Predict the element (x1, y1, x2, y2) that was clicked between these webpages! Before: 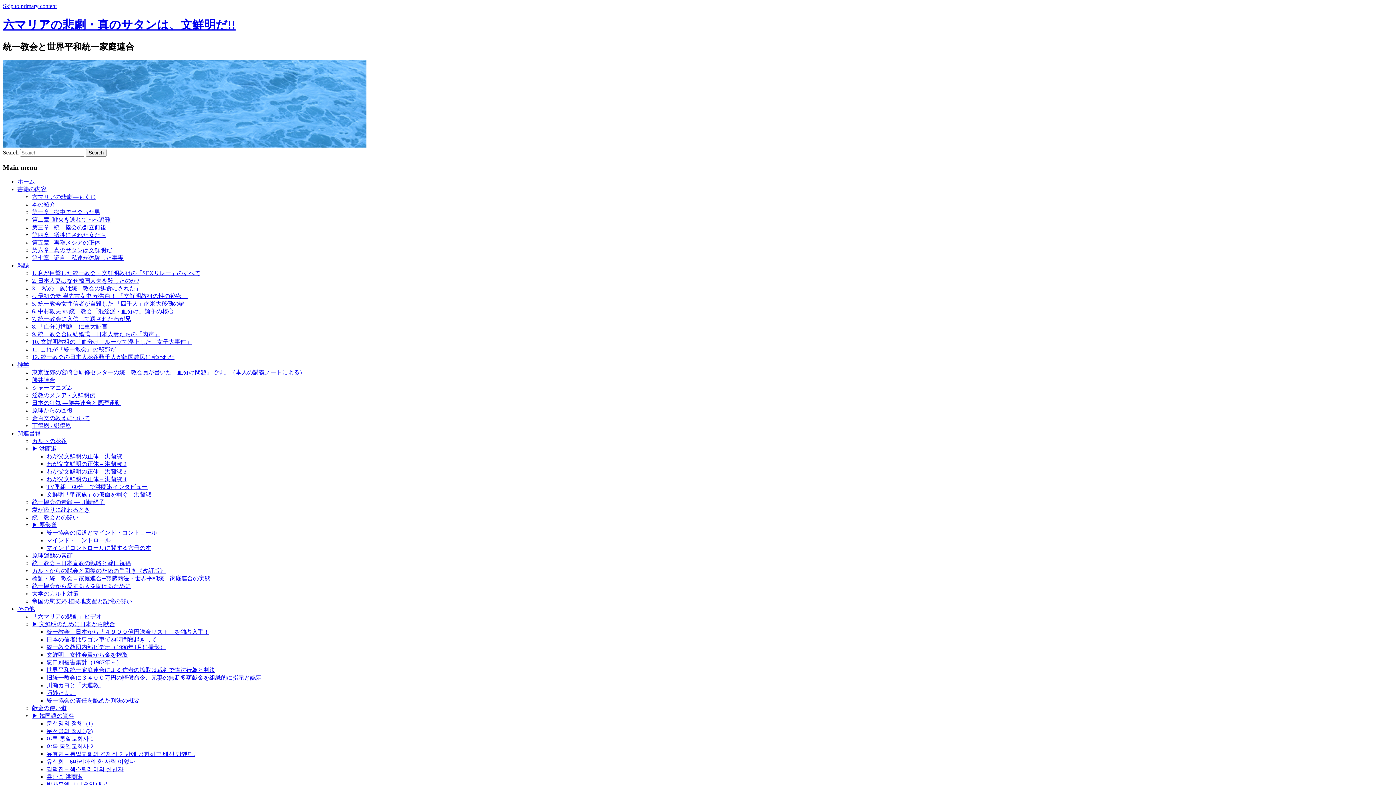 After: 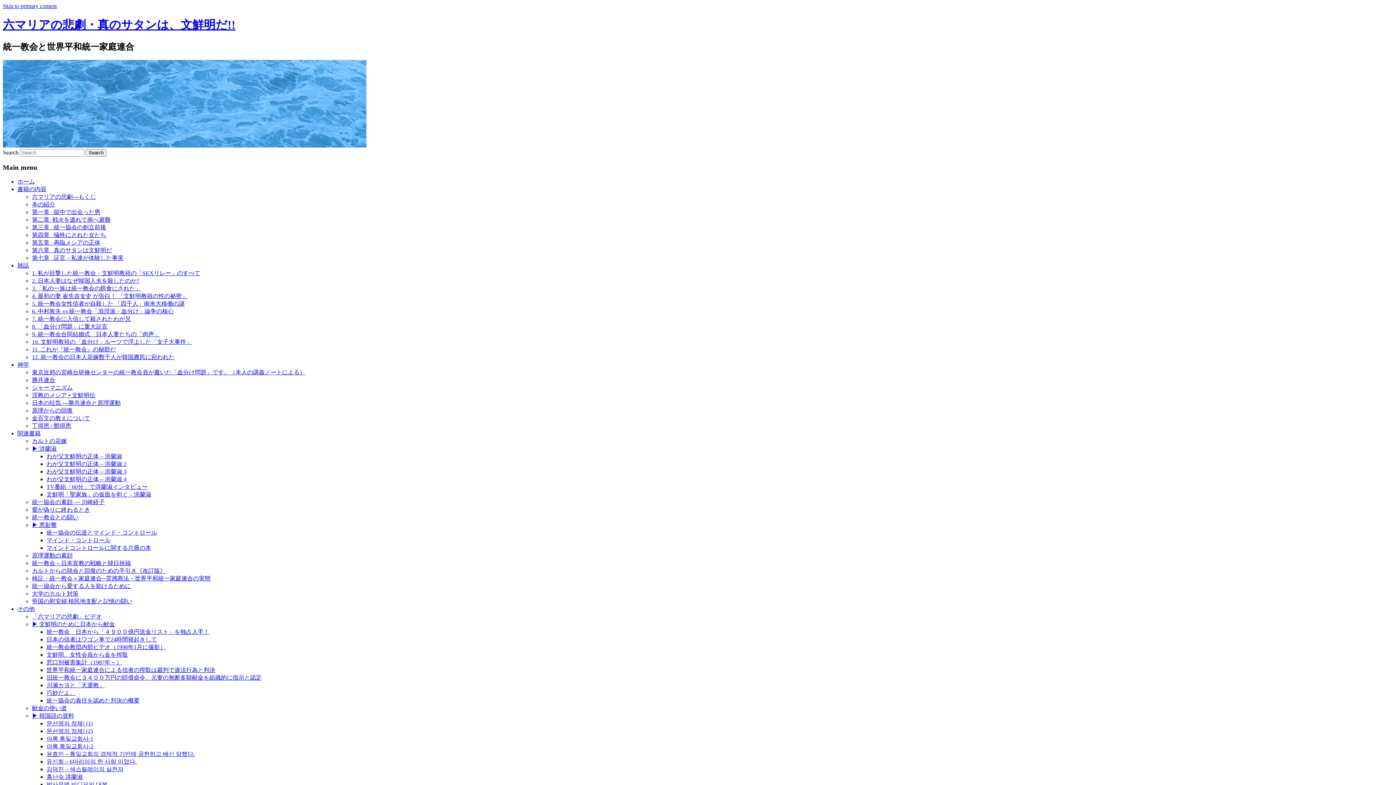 Action: label: 統一協会の素顔 — 川崎経子 bbox: (32, 499, 104, 505)